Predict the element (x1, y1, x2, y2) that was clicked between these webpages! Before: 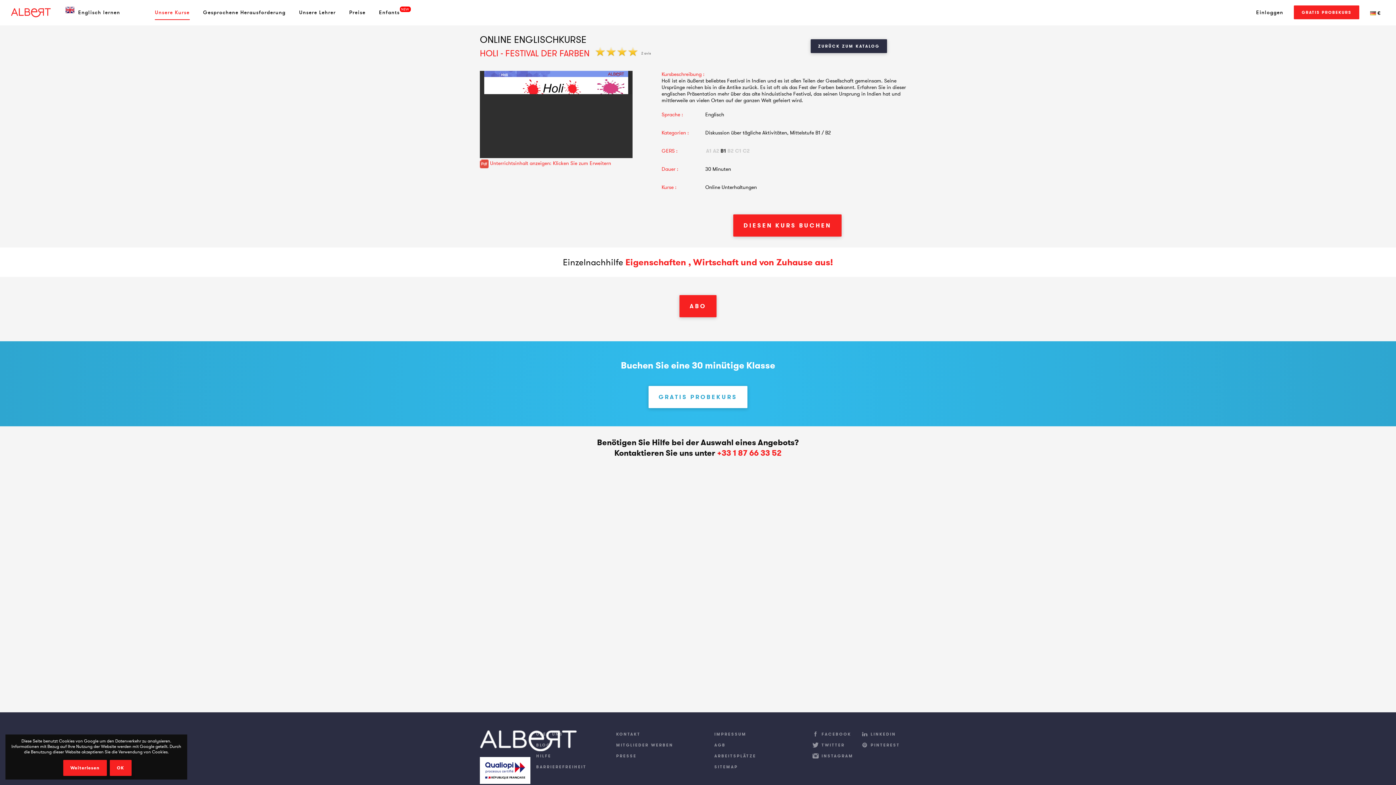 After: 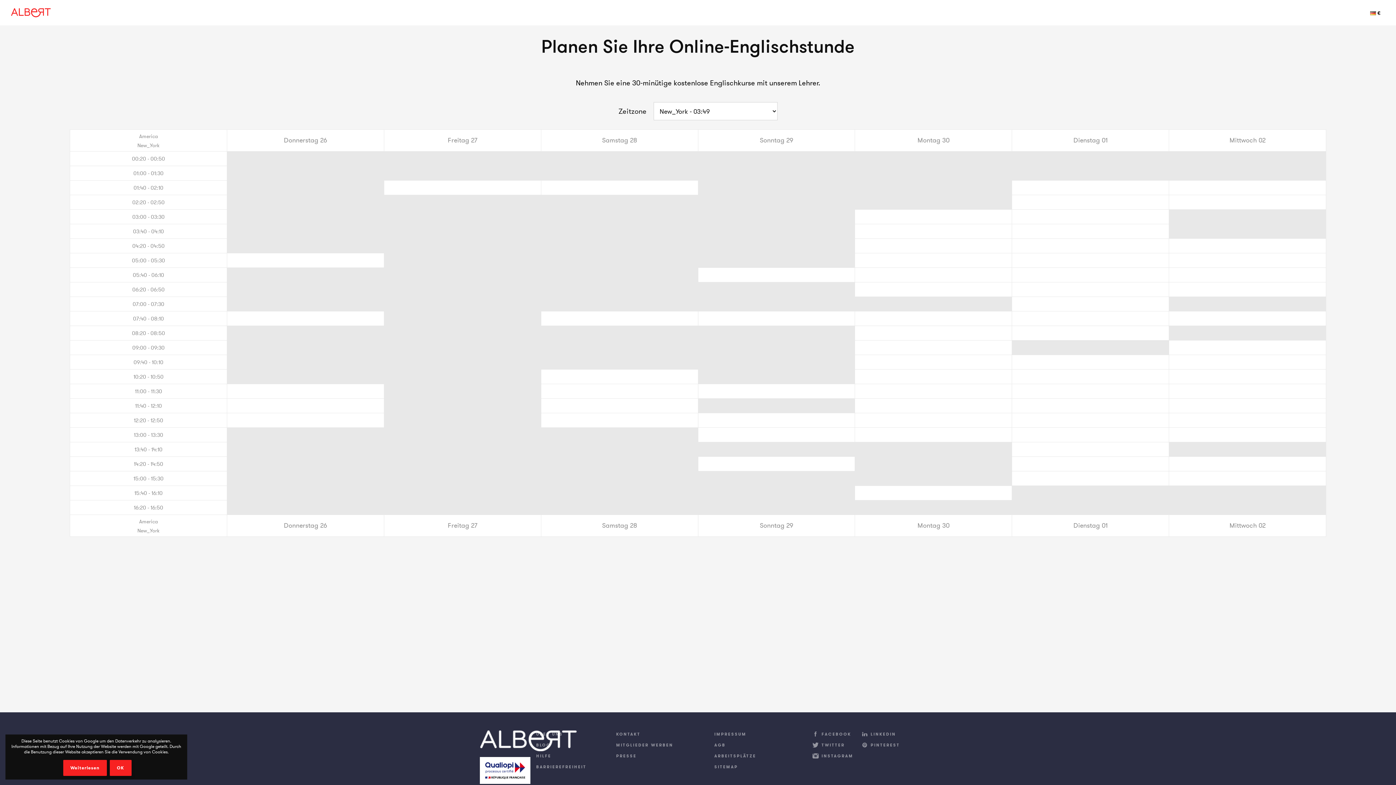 Action: label: GRATIS PROBEKURS bbox: (648, 386, 747, 408)